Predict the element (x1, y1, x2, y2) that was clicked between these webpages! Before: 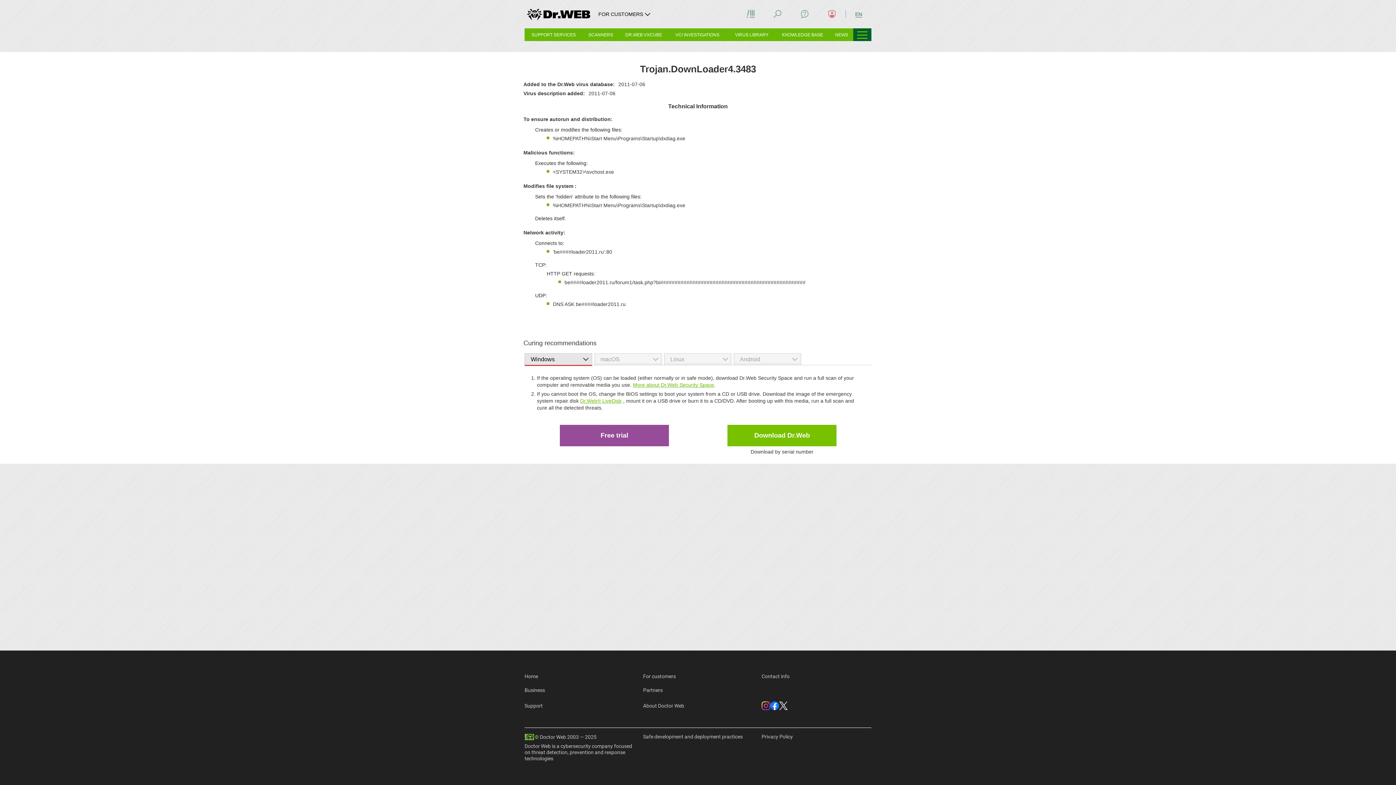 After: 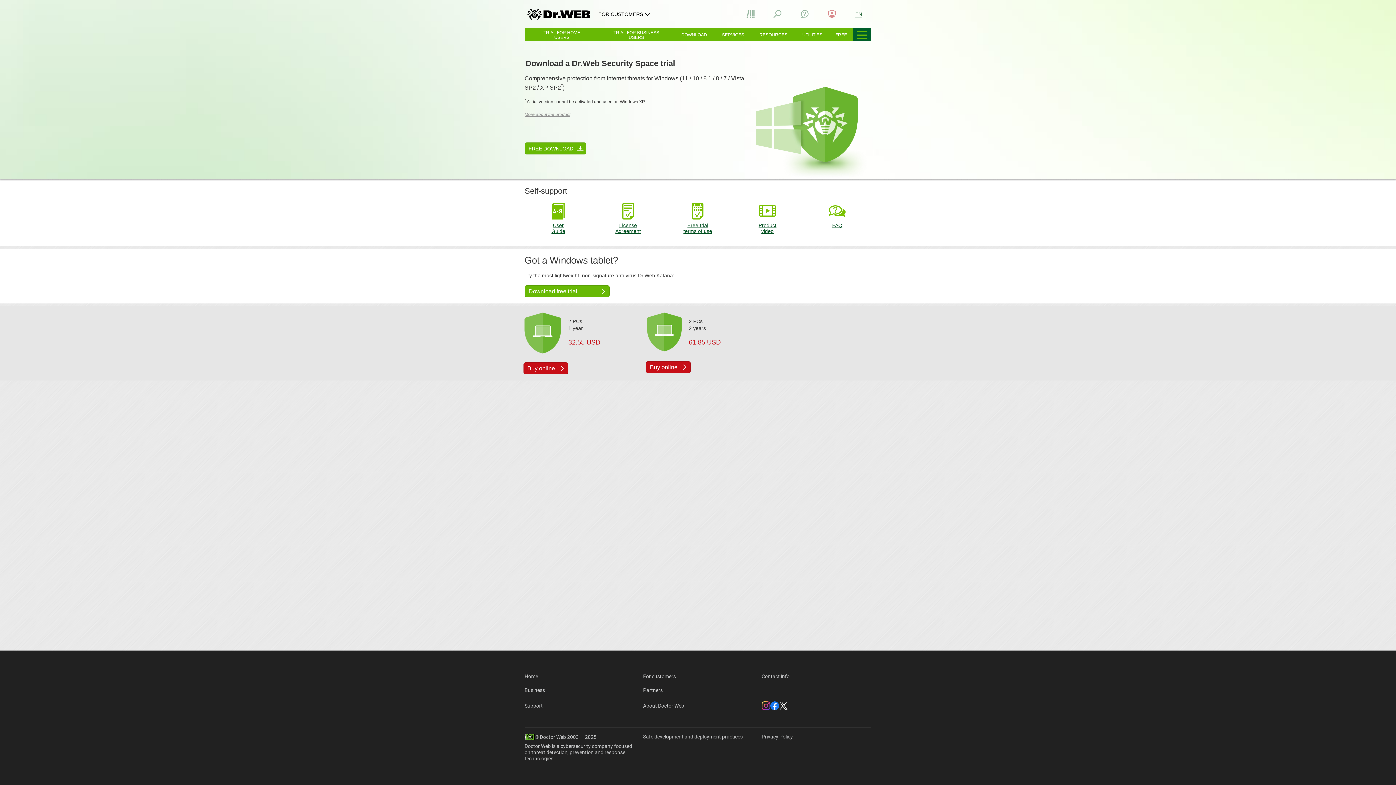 Action: bbox: (560, 425, 669, 446) label: Free trial